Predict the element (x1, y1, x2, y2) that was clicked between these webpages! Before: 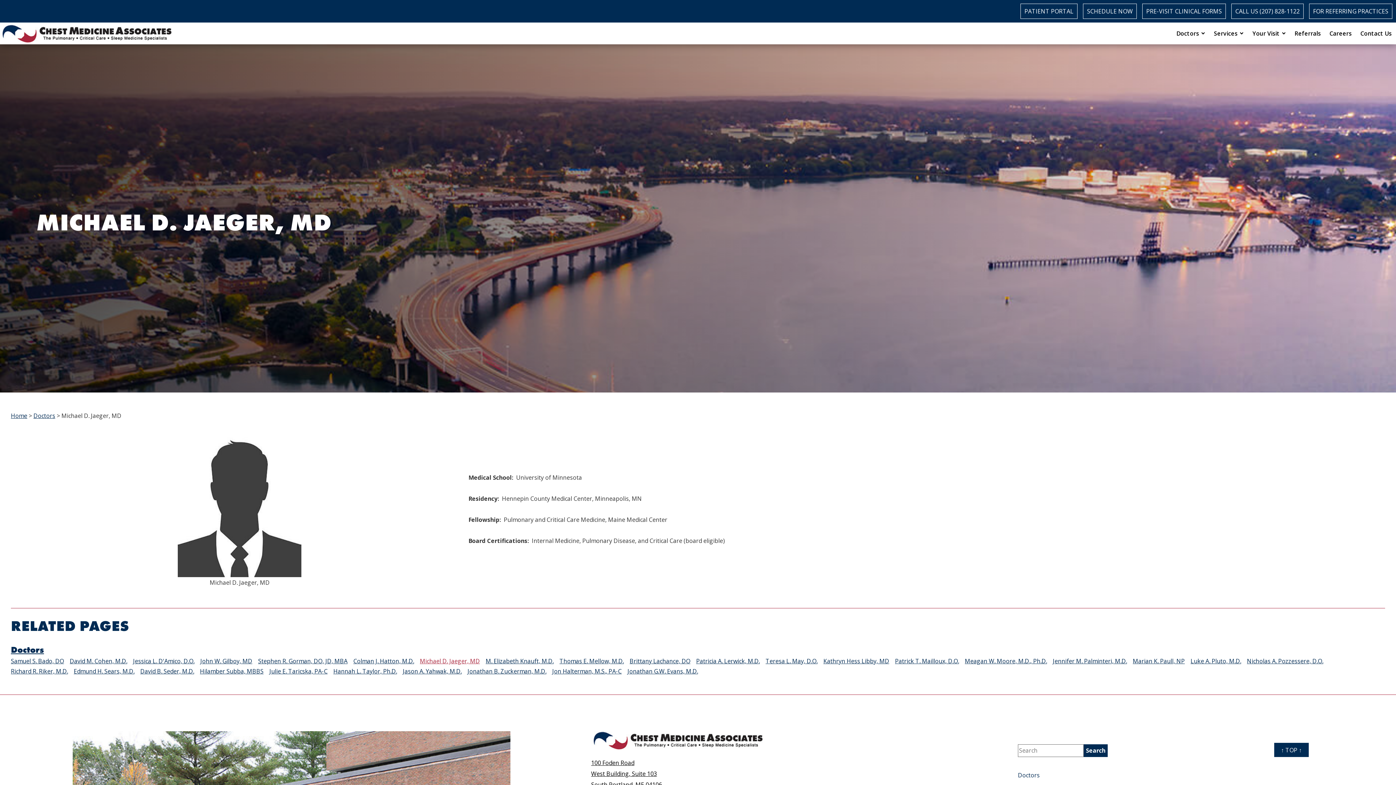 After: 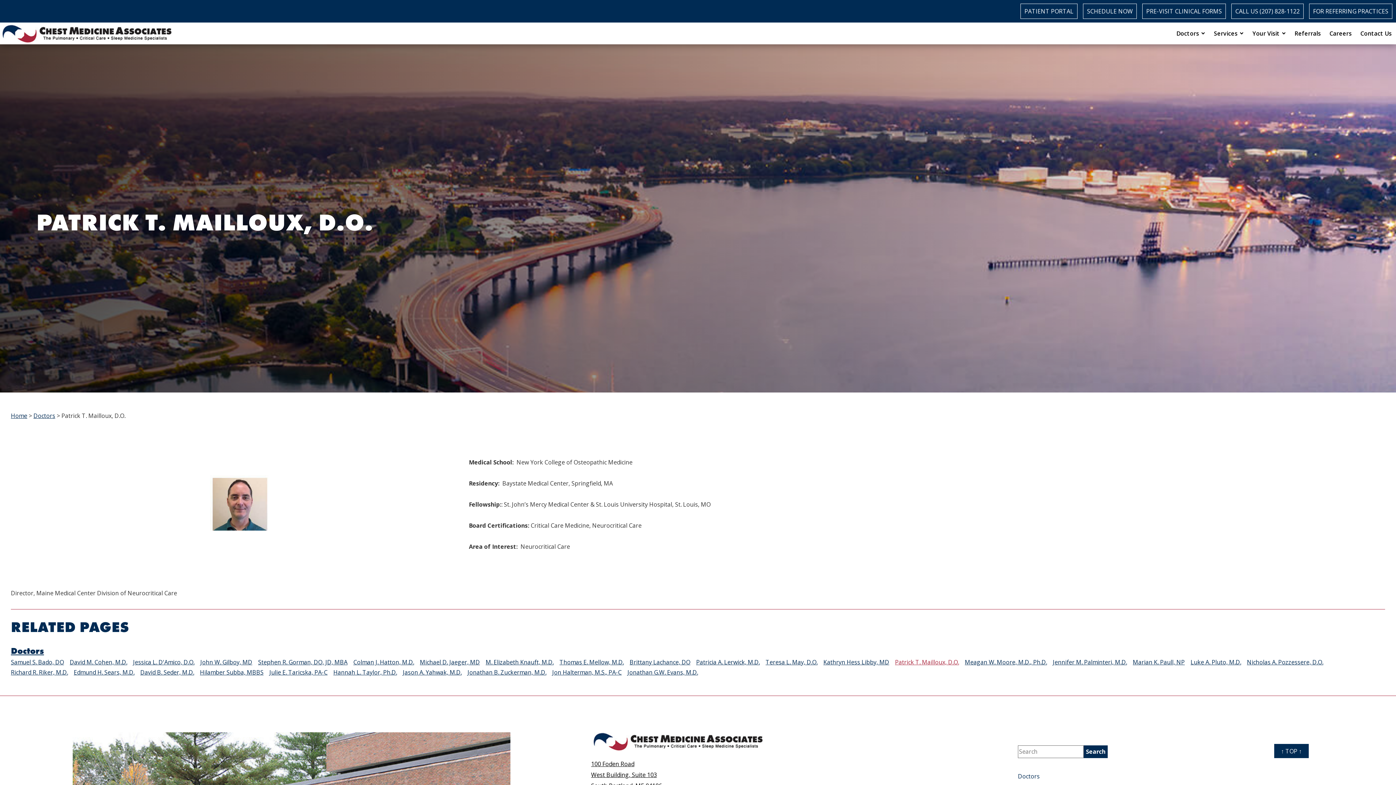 Action: label: Patrick T. Mailloux, D.O. bbox: (895, 657, 959, 665)